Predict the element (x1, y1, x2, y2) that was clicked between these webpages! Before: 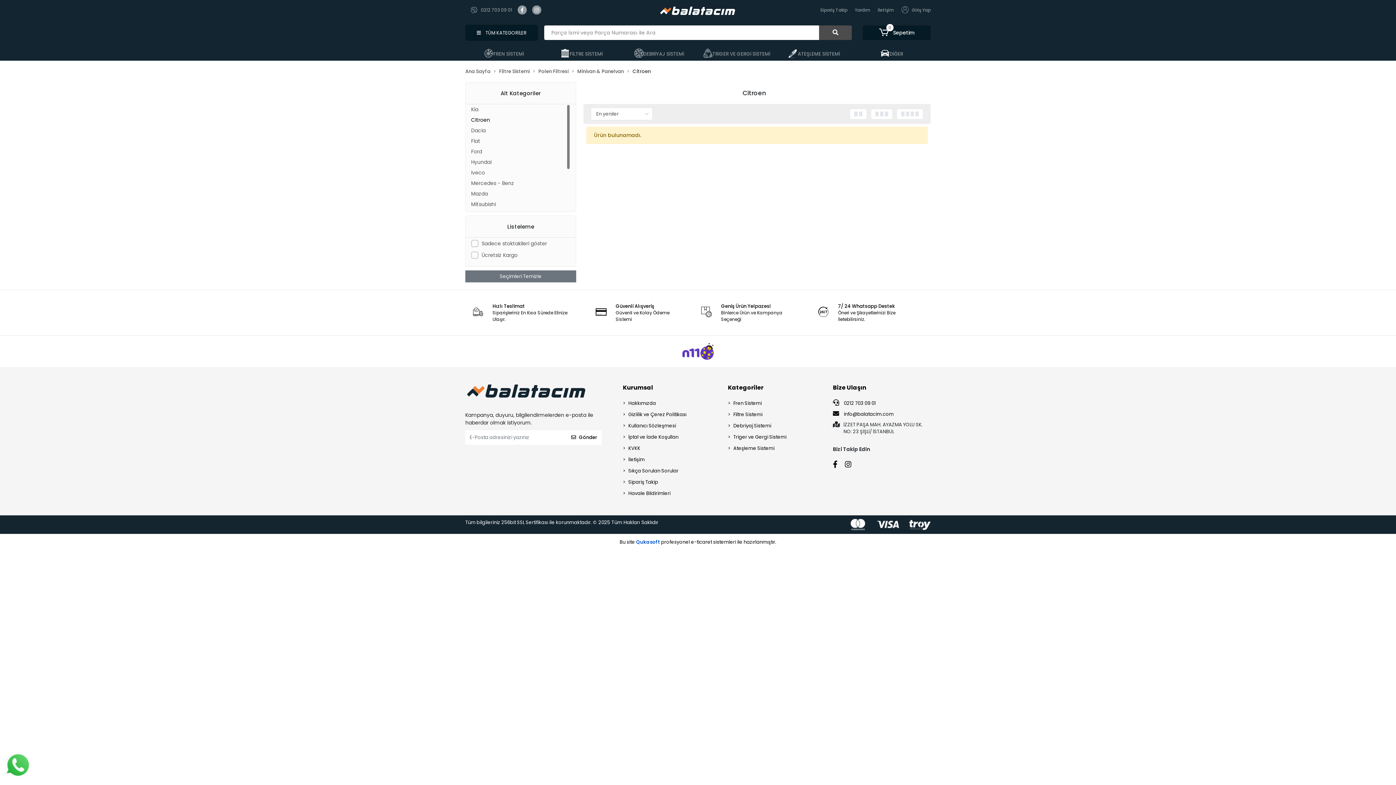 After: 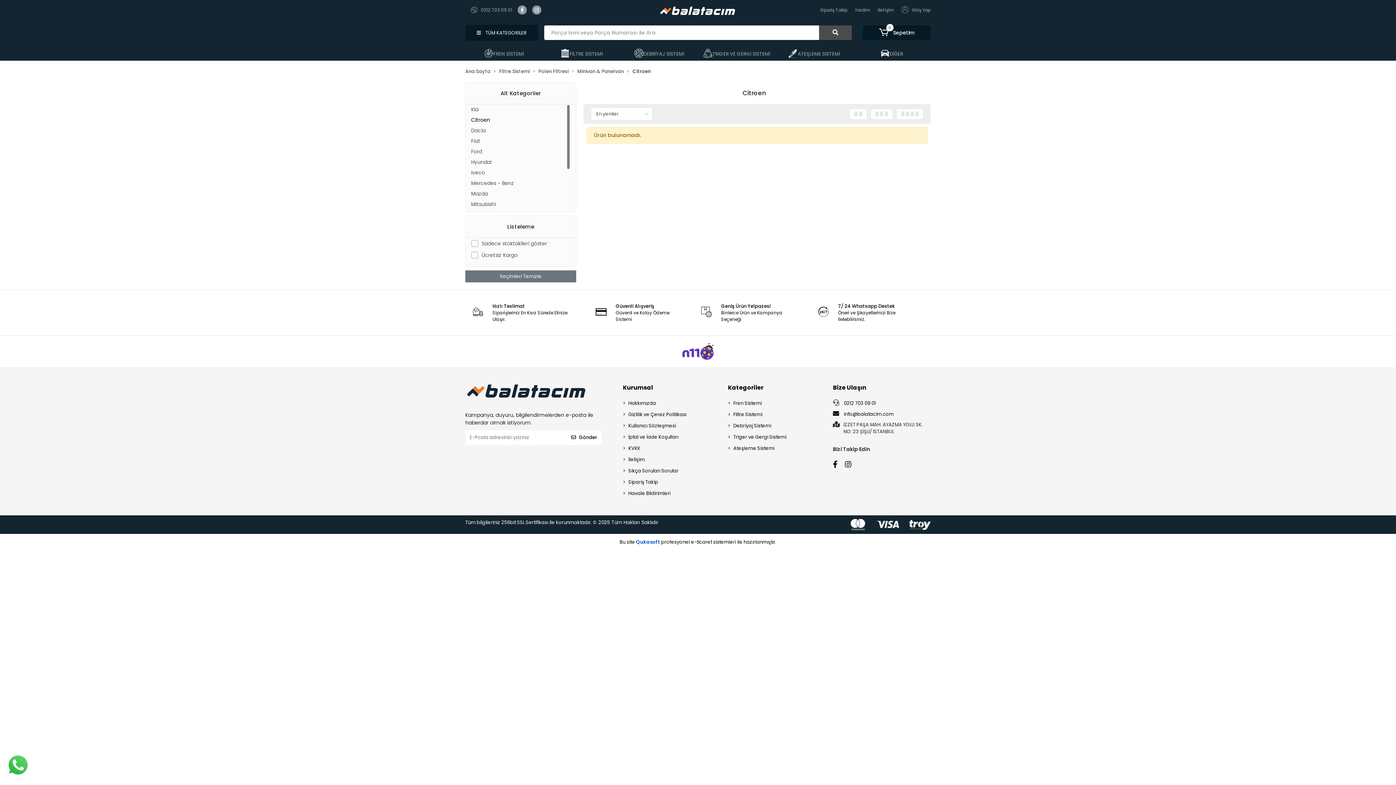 Action: bbox: (833, 399, 876, 406) label:  0212 703 09 01